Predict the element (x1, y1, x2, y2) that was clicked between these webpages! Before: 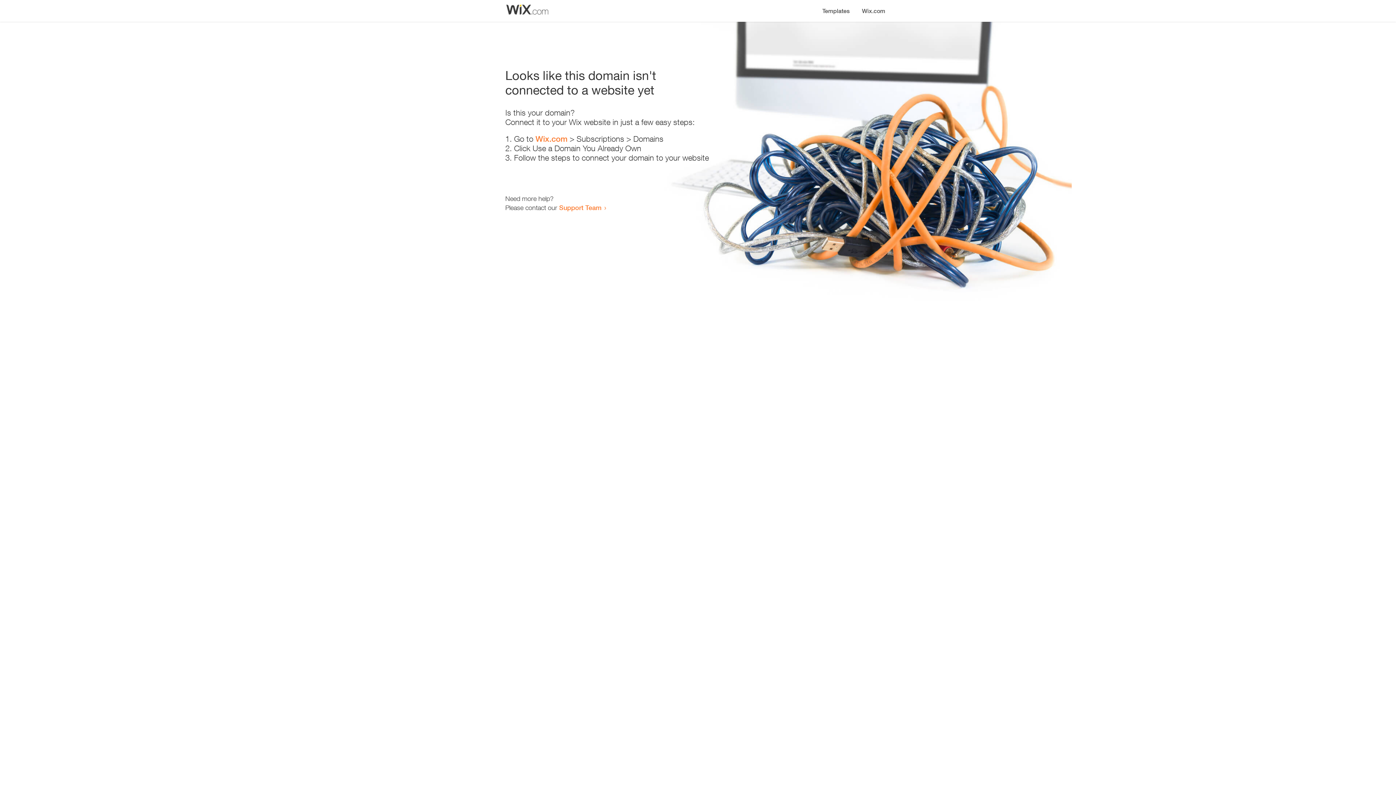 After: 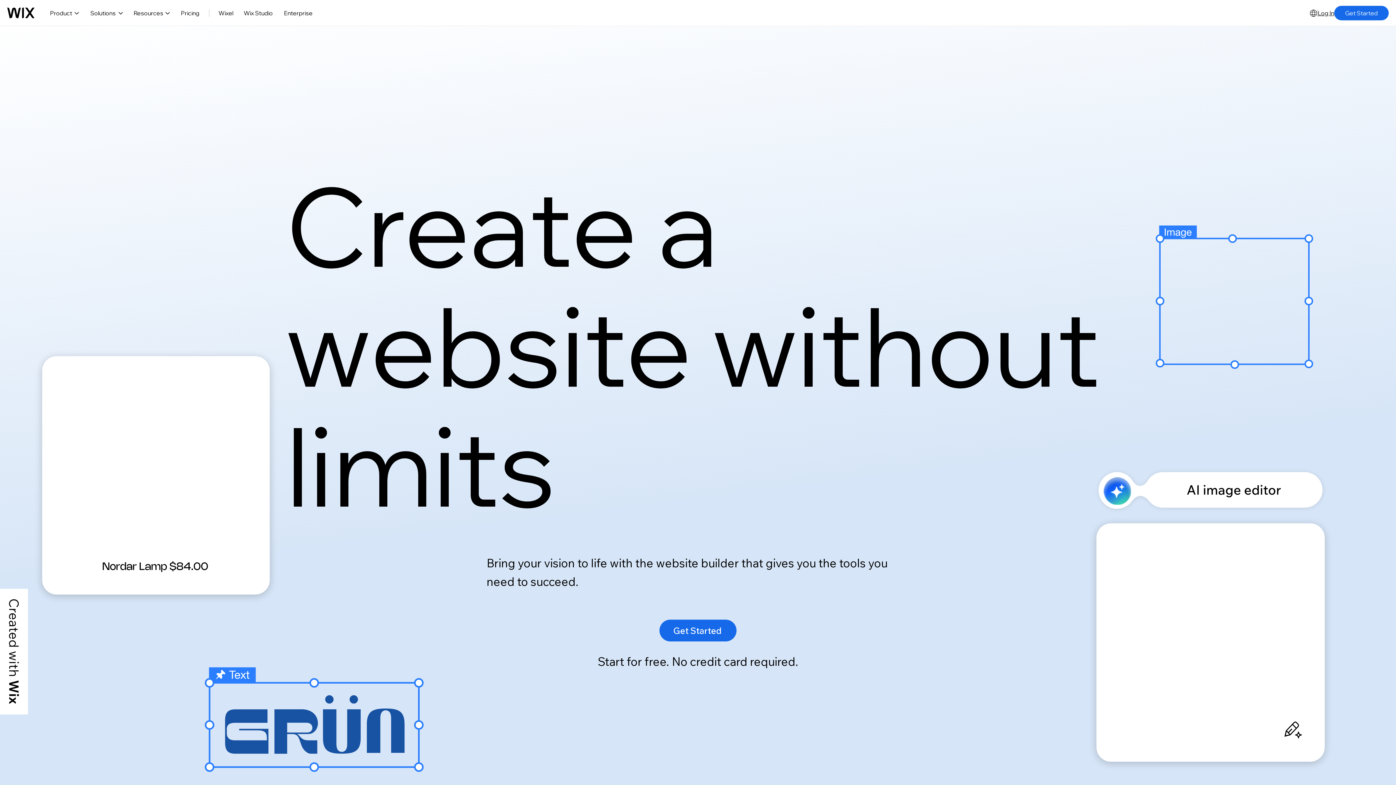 Action: bbox: (535, 134, 567, 143) label: Wix.com